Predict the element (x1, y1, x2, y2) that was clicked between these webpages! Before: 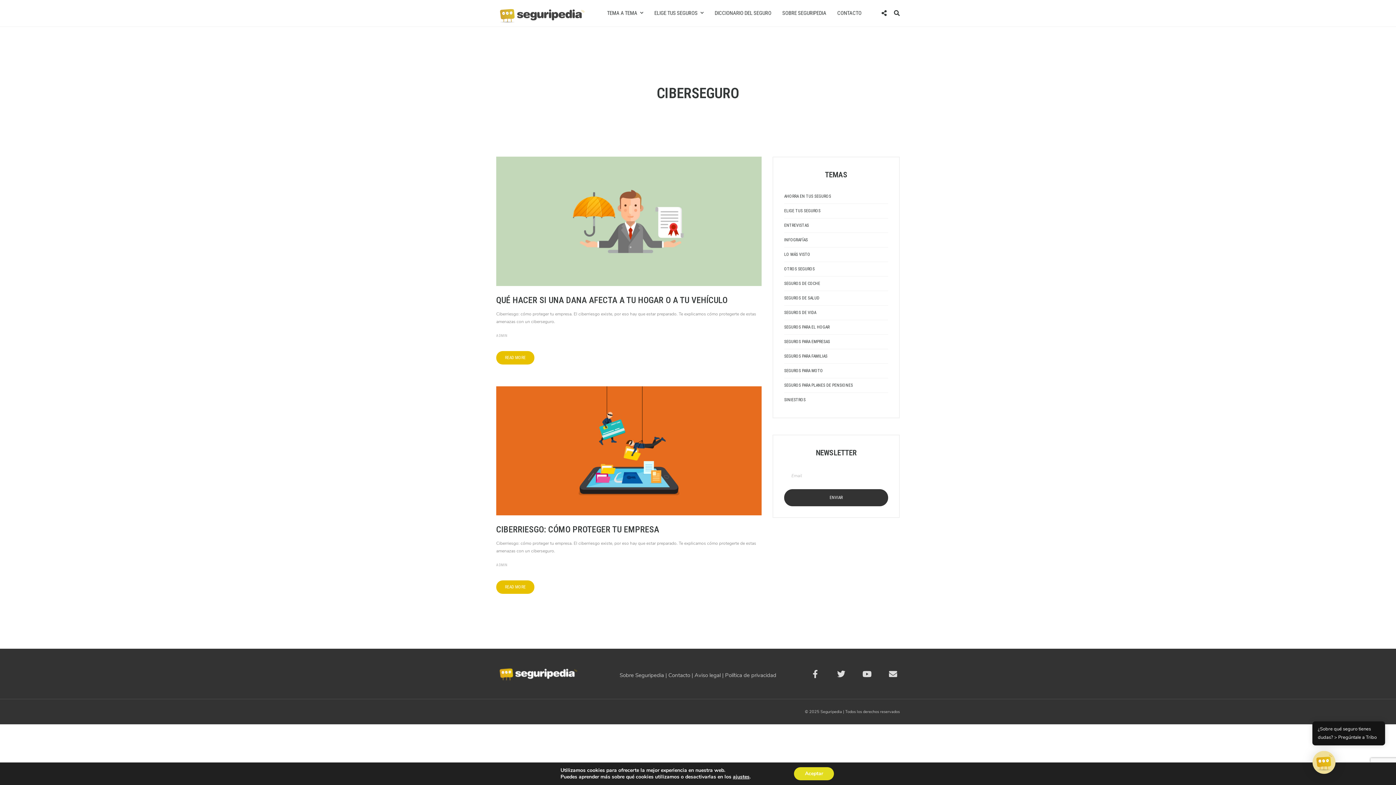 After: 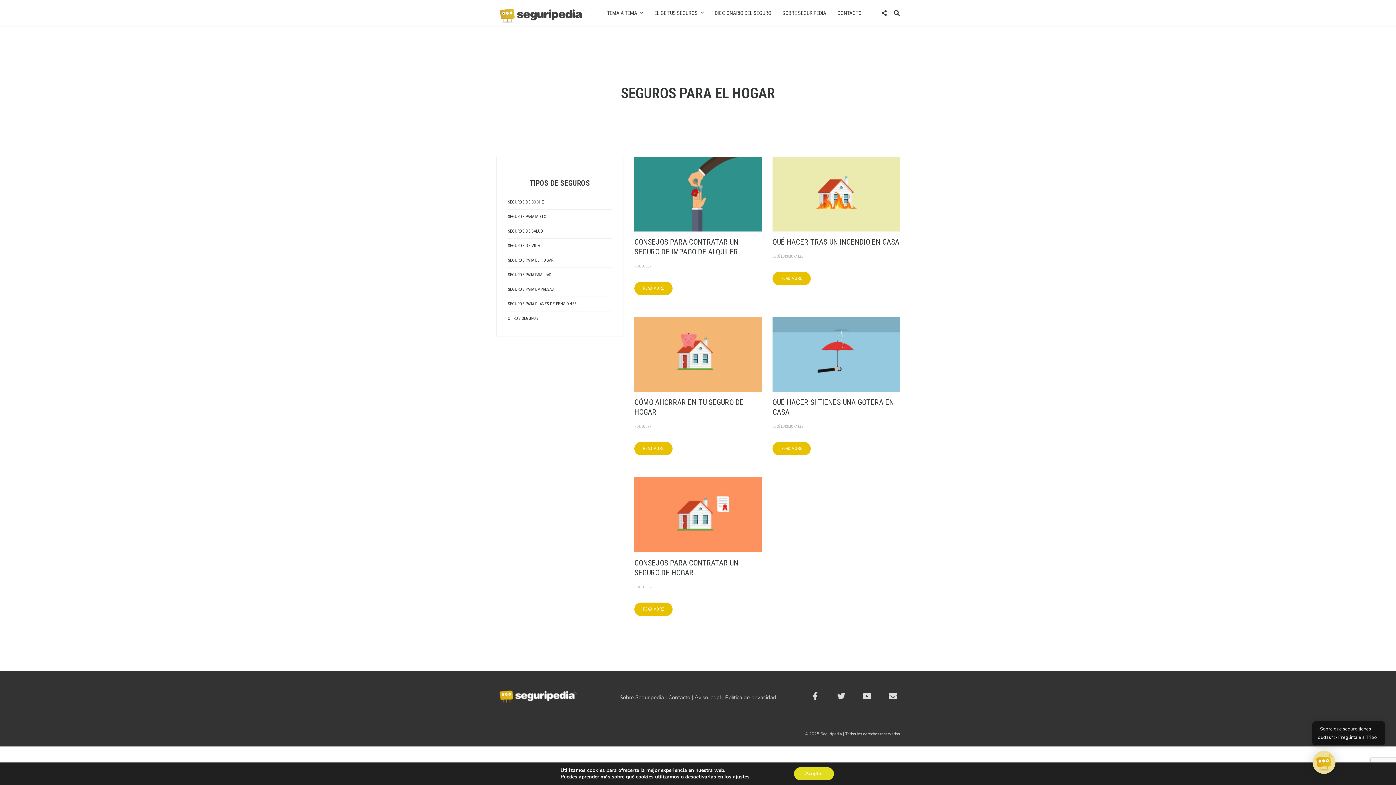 Action: label: SEGUROS PARA EL HOGAR bbox: (784, 324, 829, 329)